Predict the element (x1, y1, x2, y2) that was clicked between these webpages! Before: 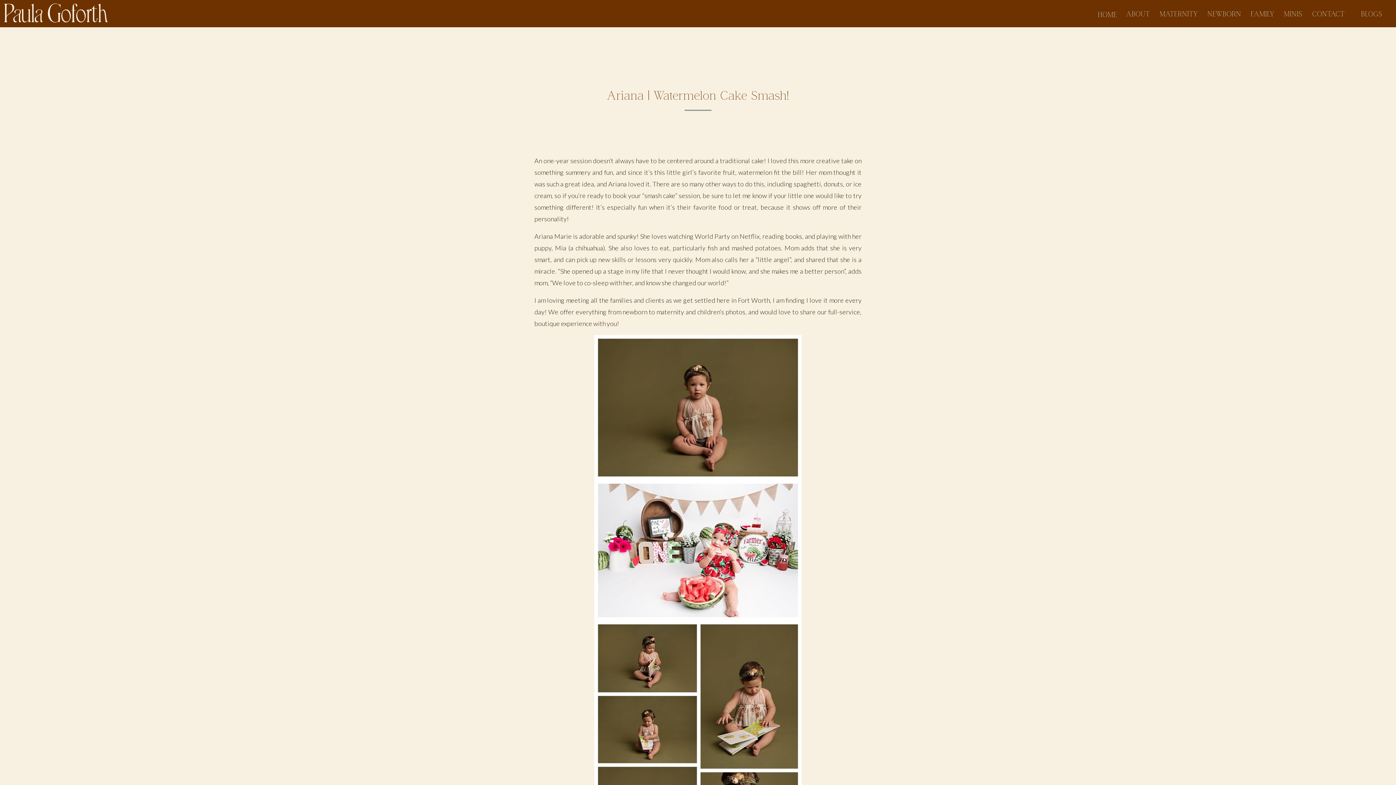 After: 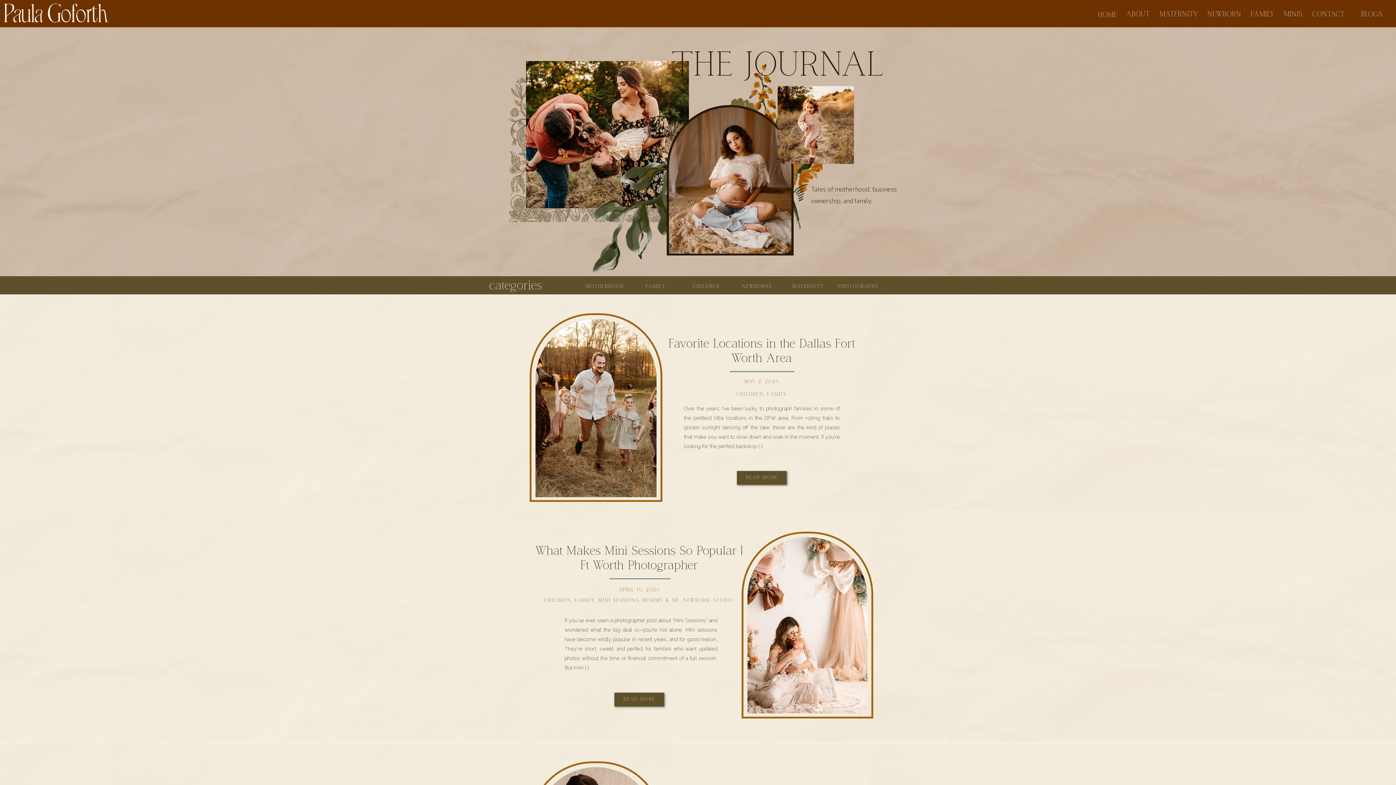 Action: label: CHILDREN bbox: (733, 134, 760, 140)